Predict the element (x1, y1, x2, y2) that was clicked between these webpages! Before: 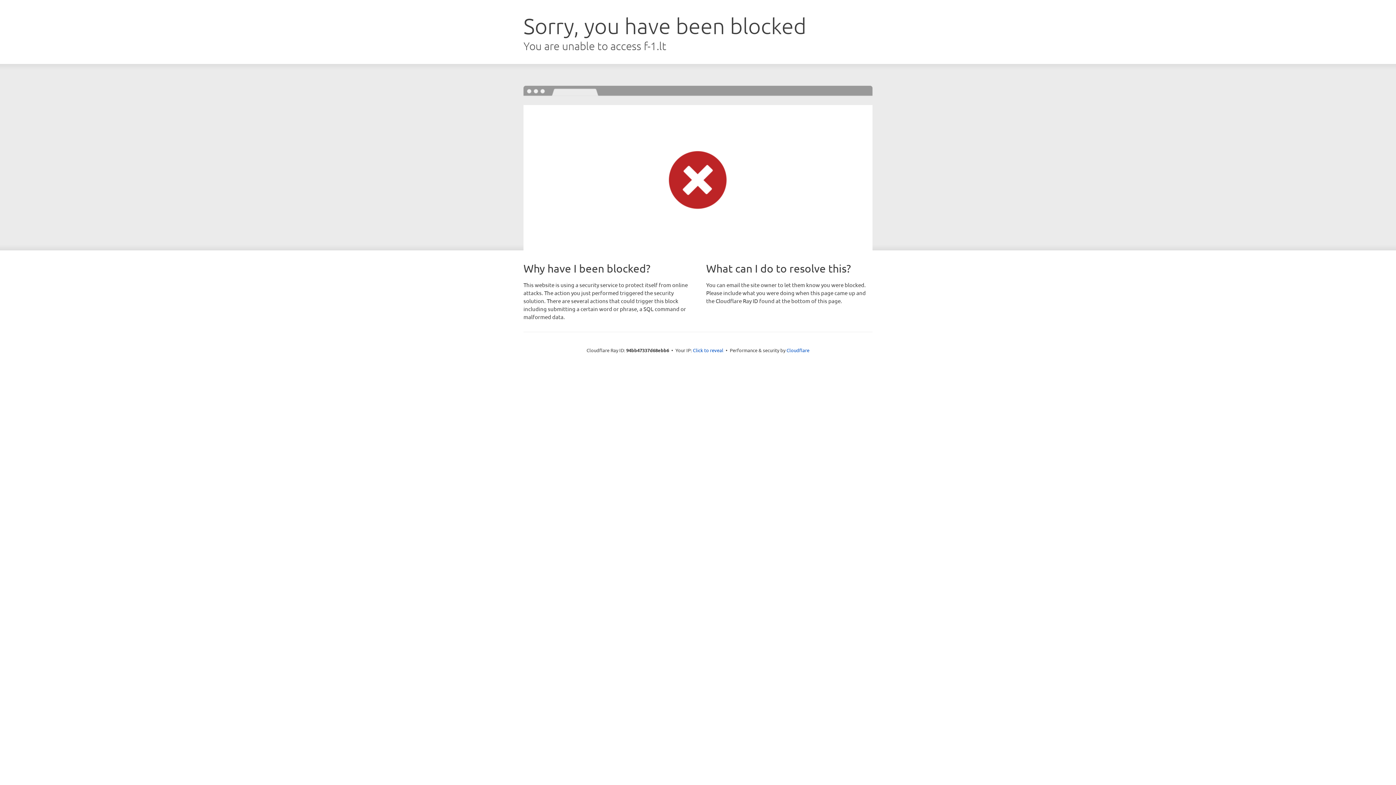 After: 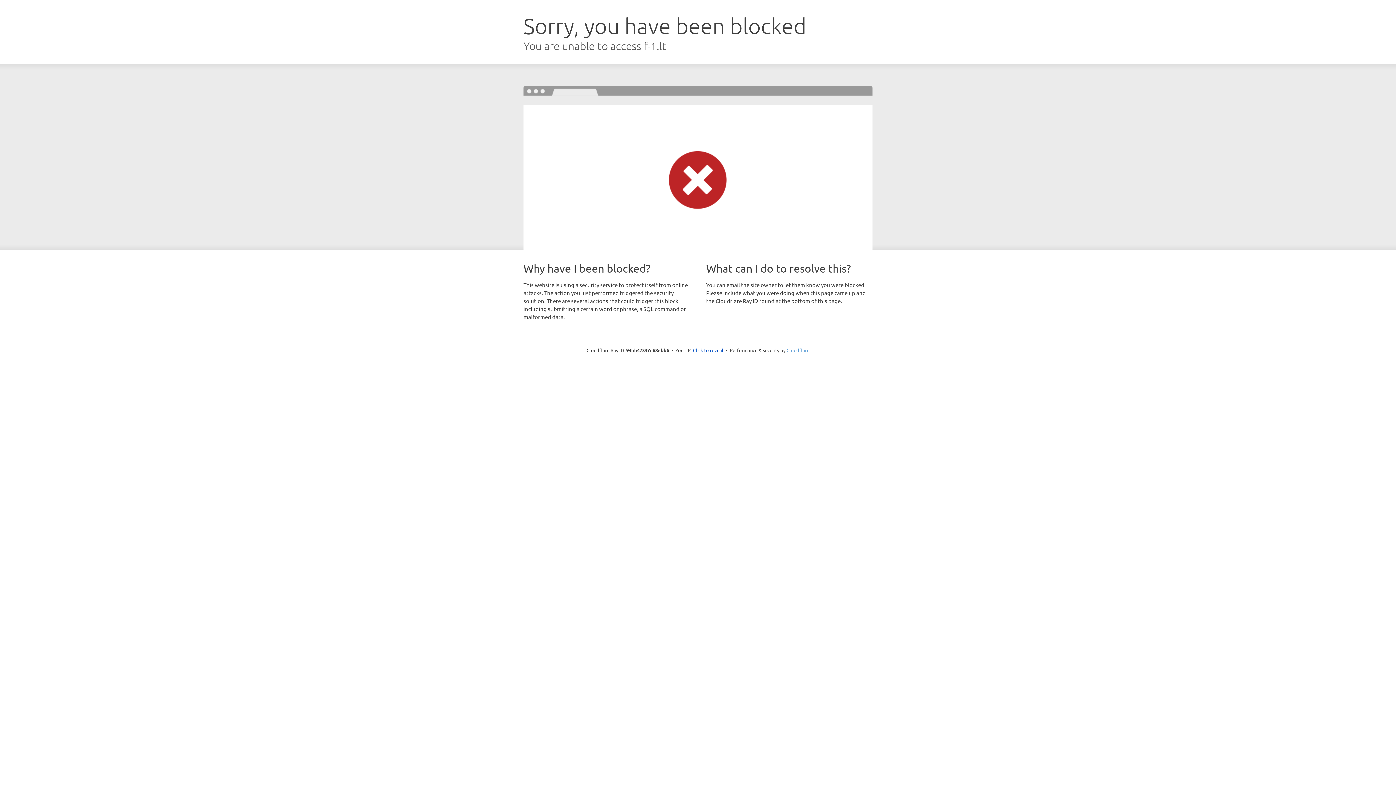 Action: bbox: (786, 347, 809, 353) label: Cloudflare